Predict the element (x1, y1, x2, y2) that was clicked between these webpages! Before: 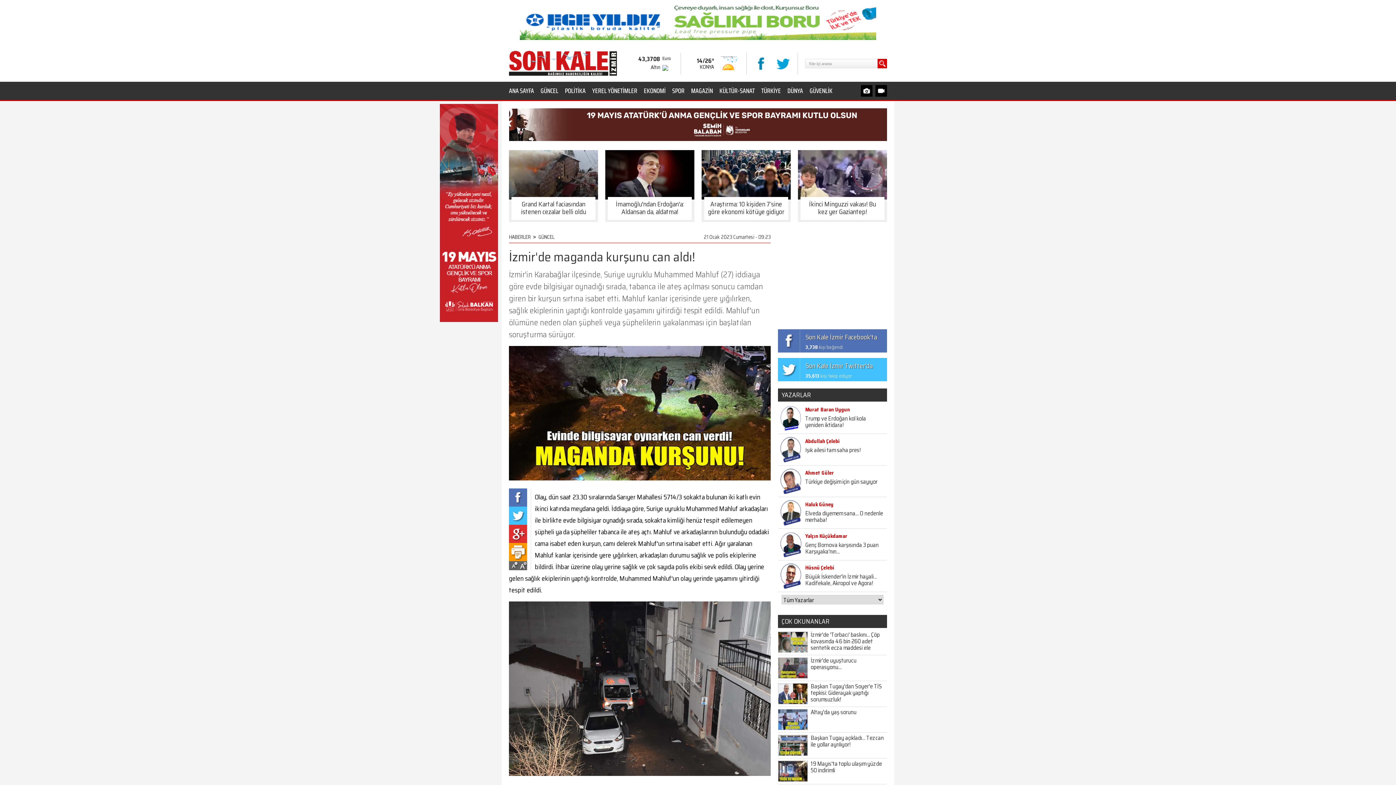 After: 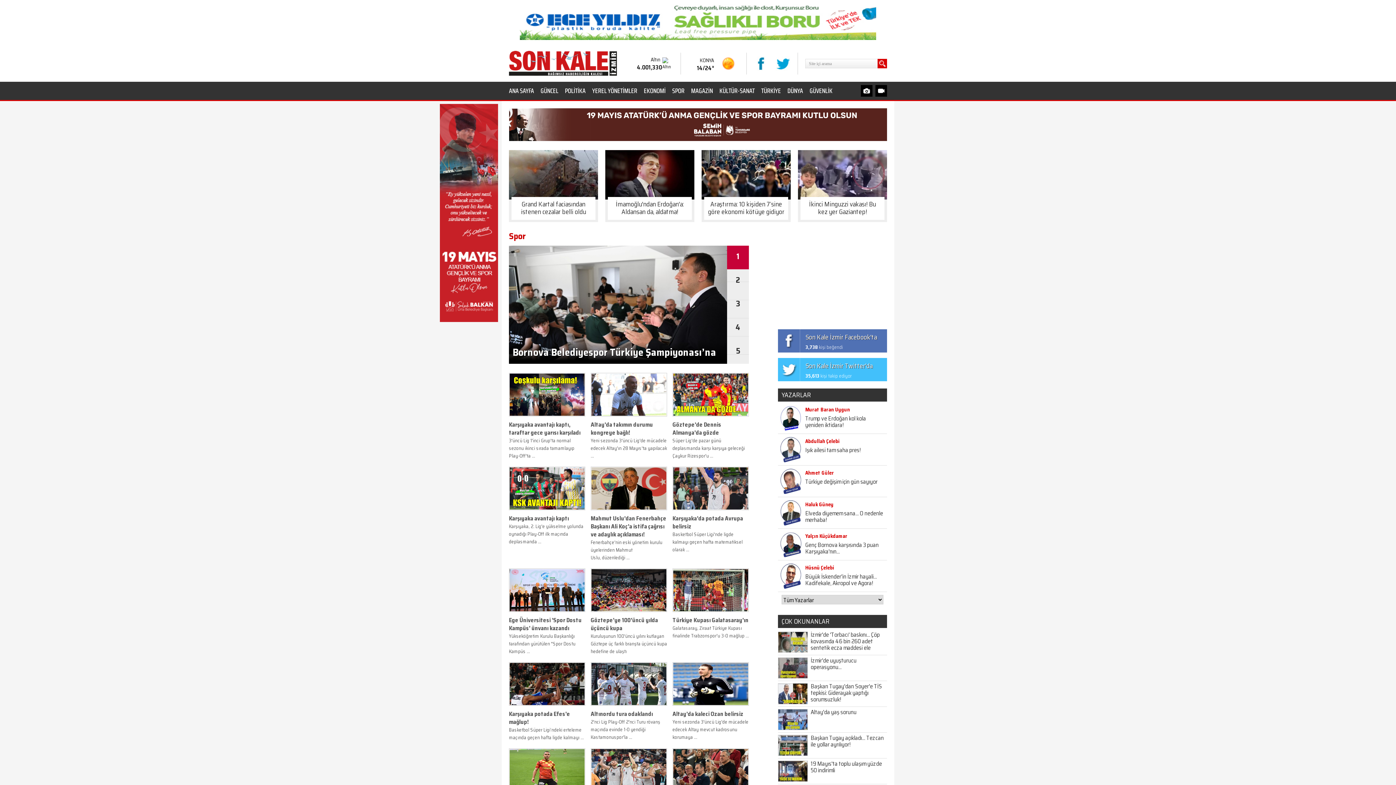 Action: label: SPOR bbox: (672, 81, 684, 100)